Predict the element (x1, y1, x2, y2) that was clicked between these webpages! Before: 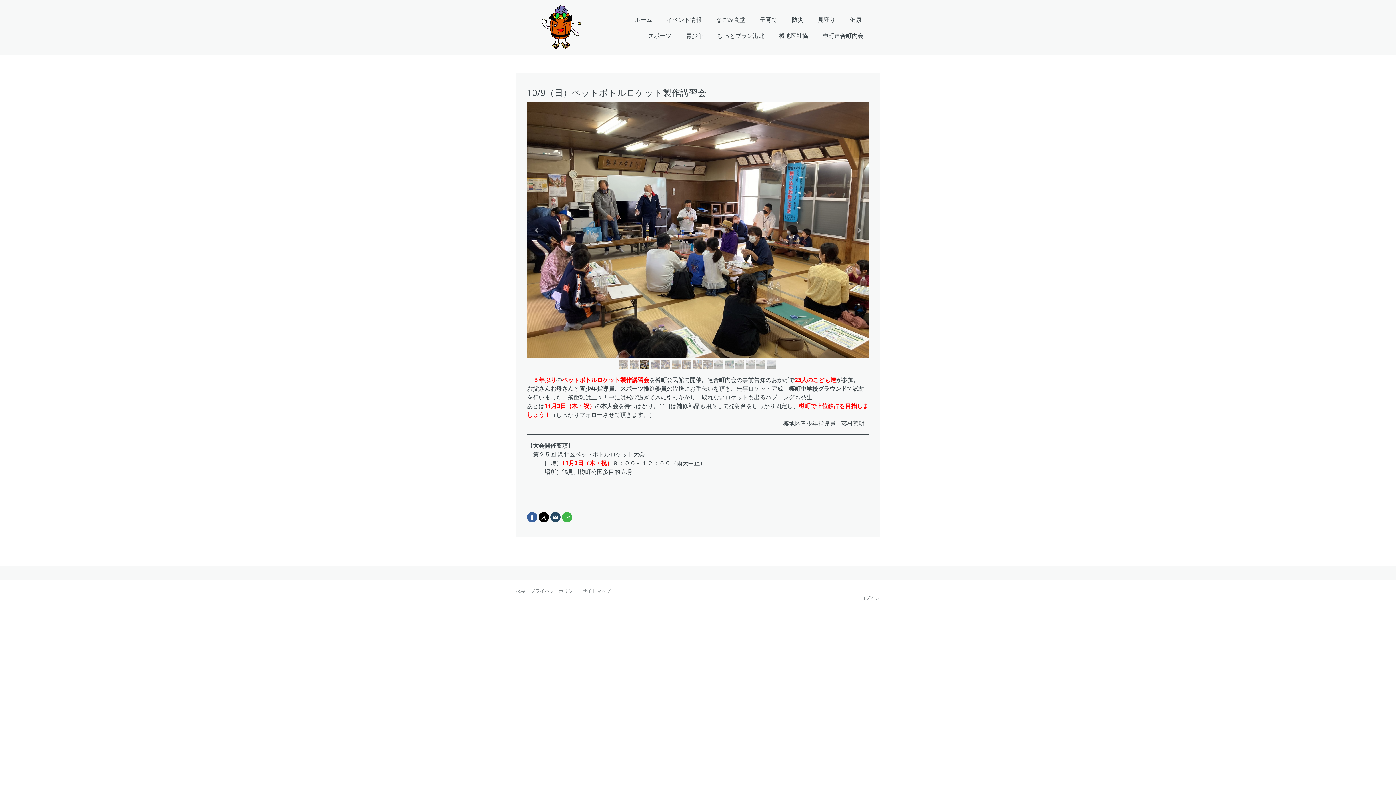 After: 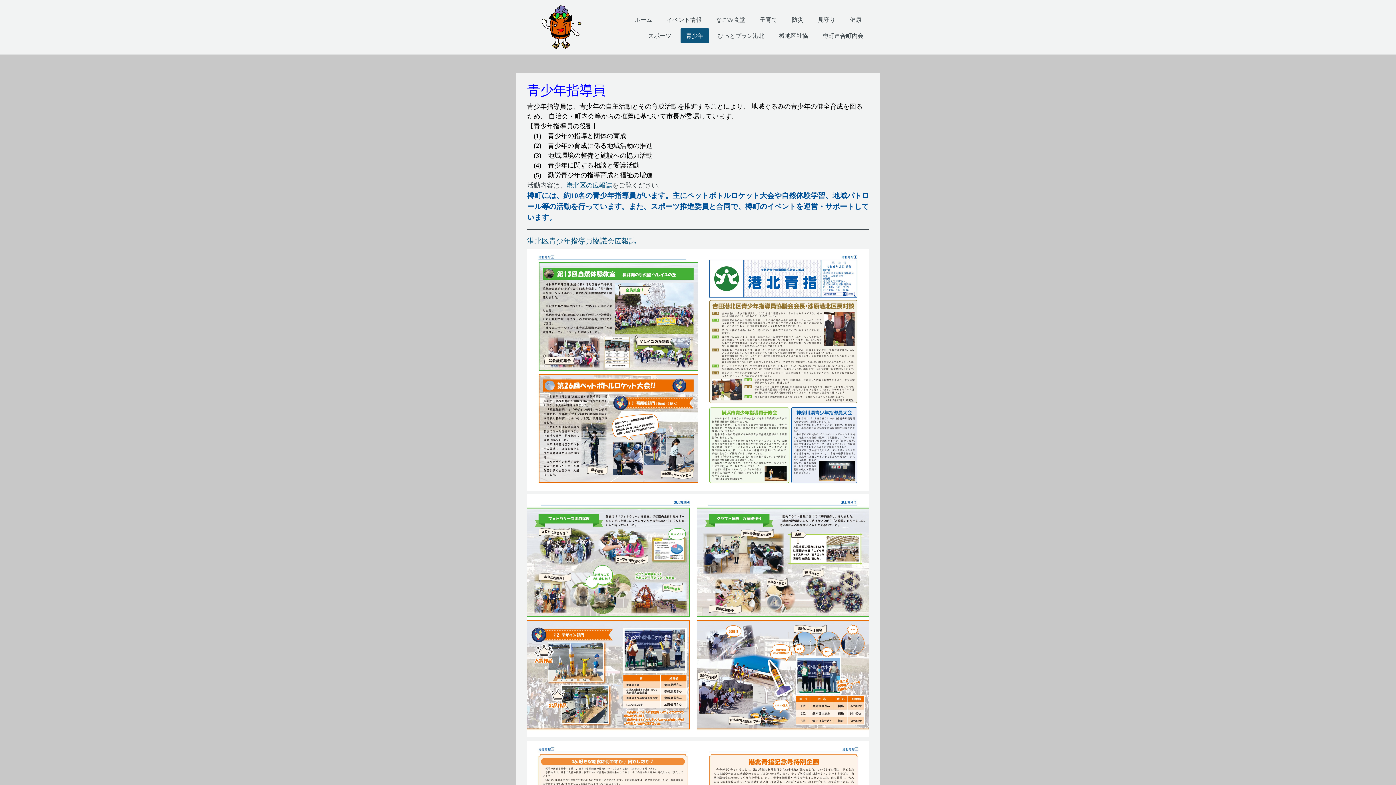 Action: label: 青少年 bbox: (680, 28, 709, 42)